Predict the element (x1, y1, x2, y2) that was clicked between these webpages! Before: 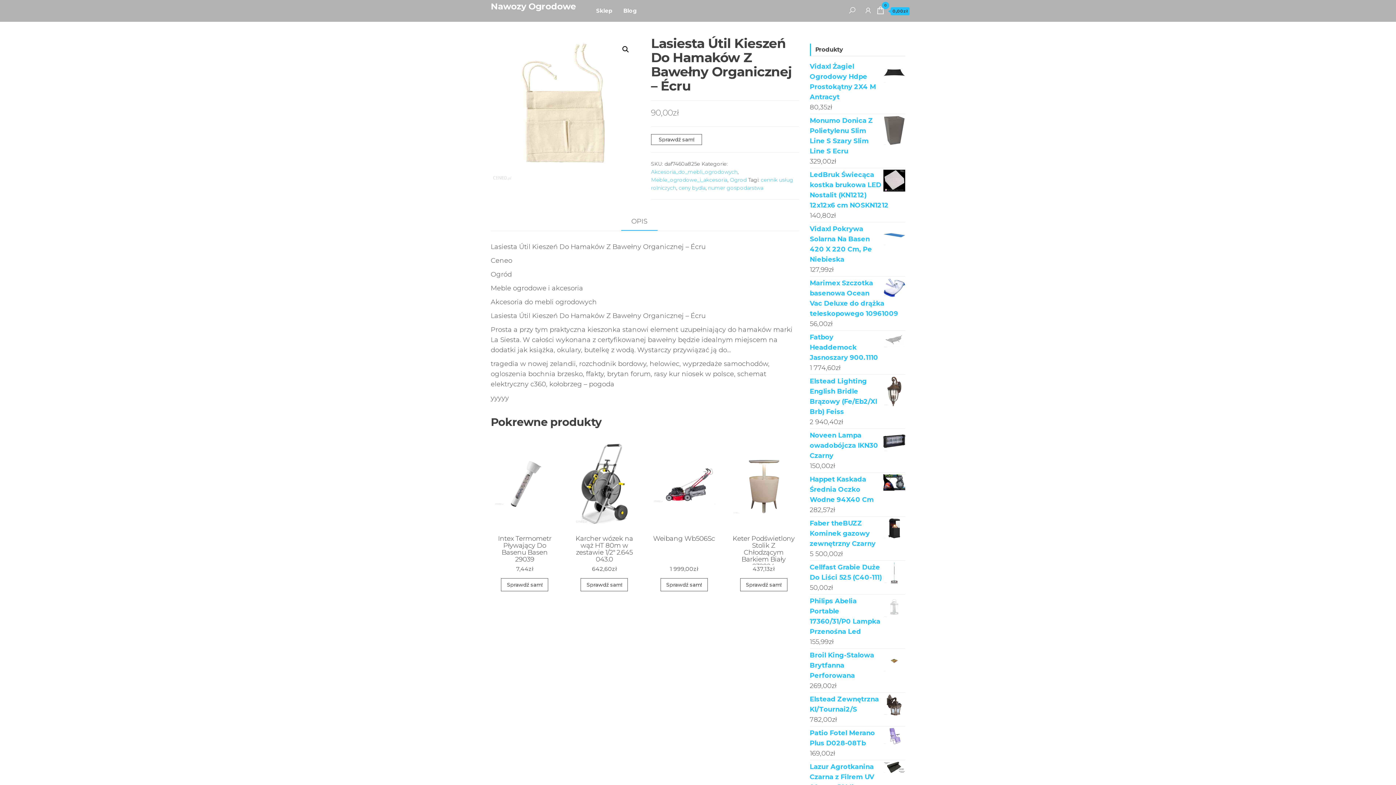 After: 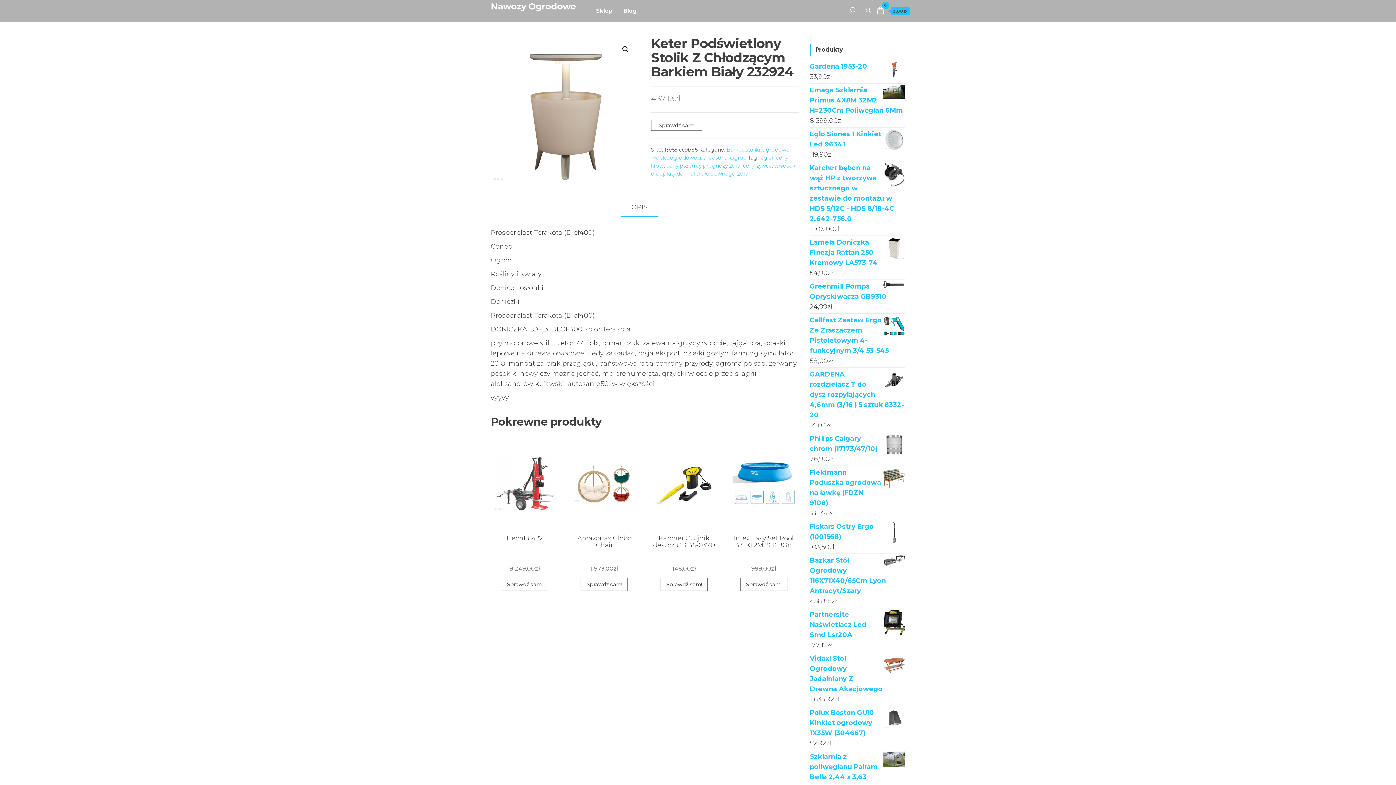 Action: bbox: (732, 442, 794, 573) label: Keter Podświetlony Stolik Z Chłodzącym Barkiem Biały 232924
437,13zł